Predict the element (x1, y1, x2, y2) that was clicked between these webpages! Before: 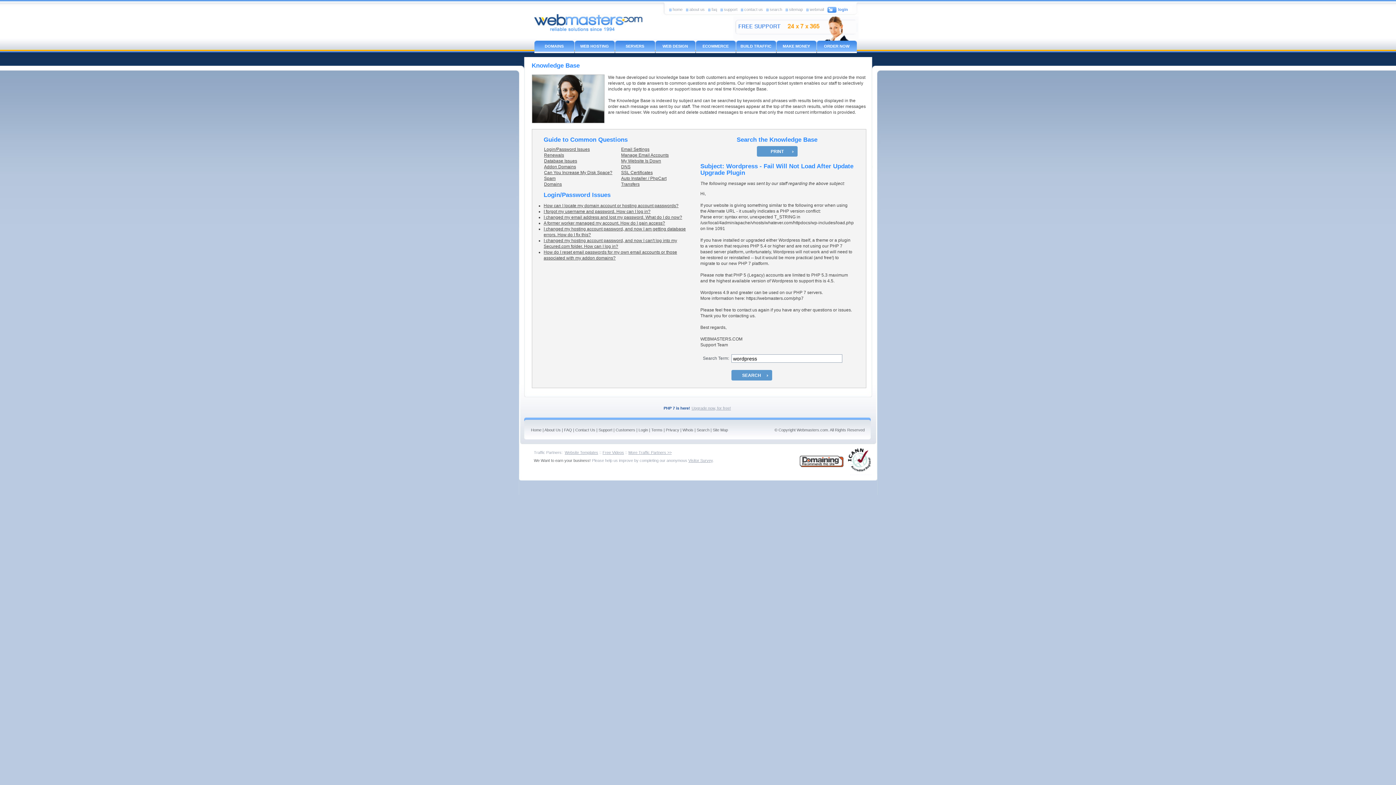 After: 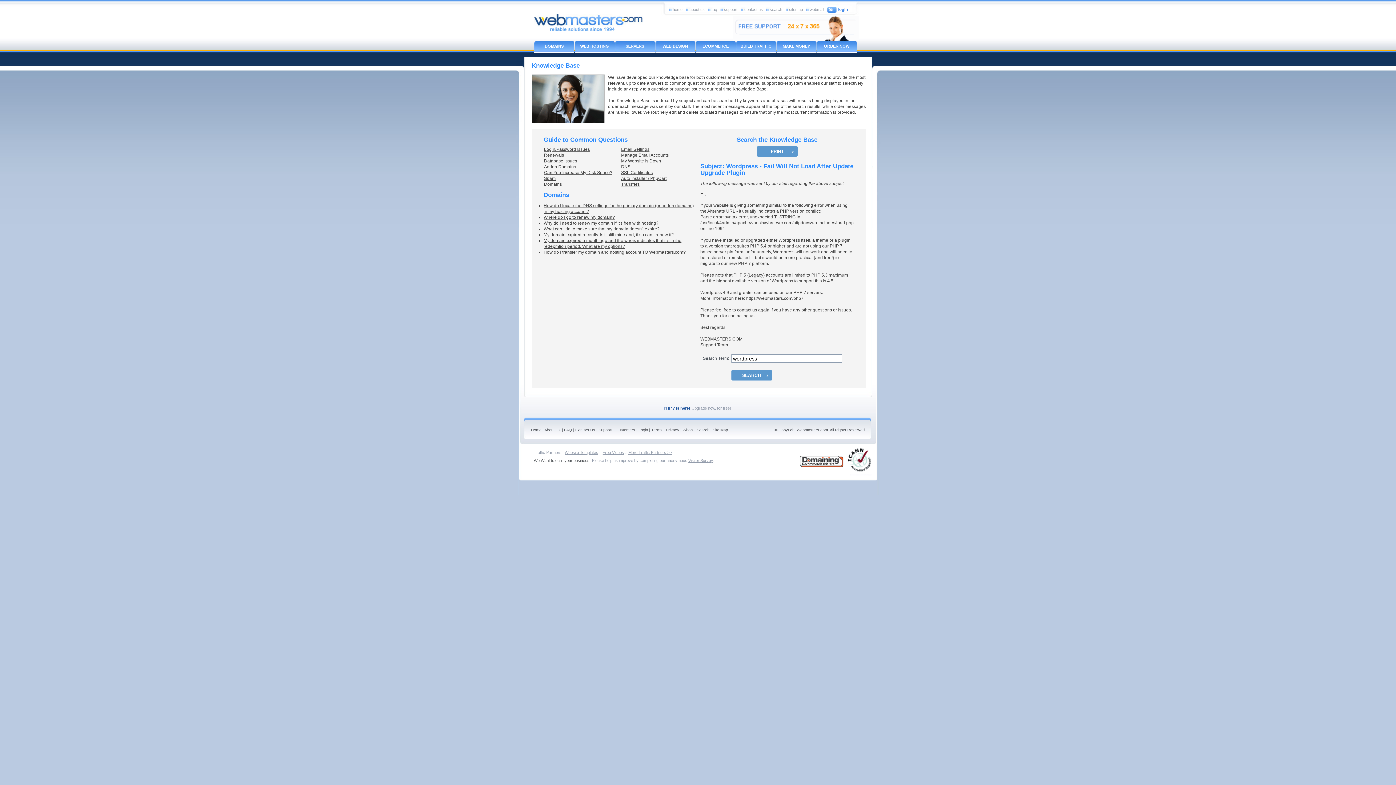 Action: bbox: (544, 181, 562, 186) label: Domains